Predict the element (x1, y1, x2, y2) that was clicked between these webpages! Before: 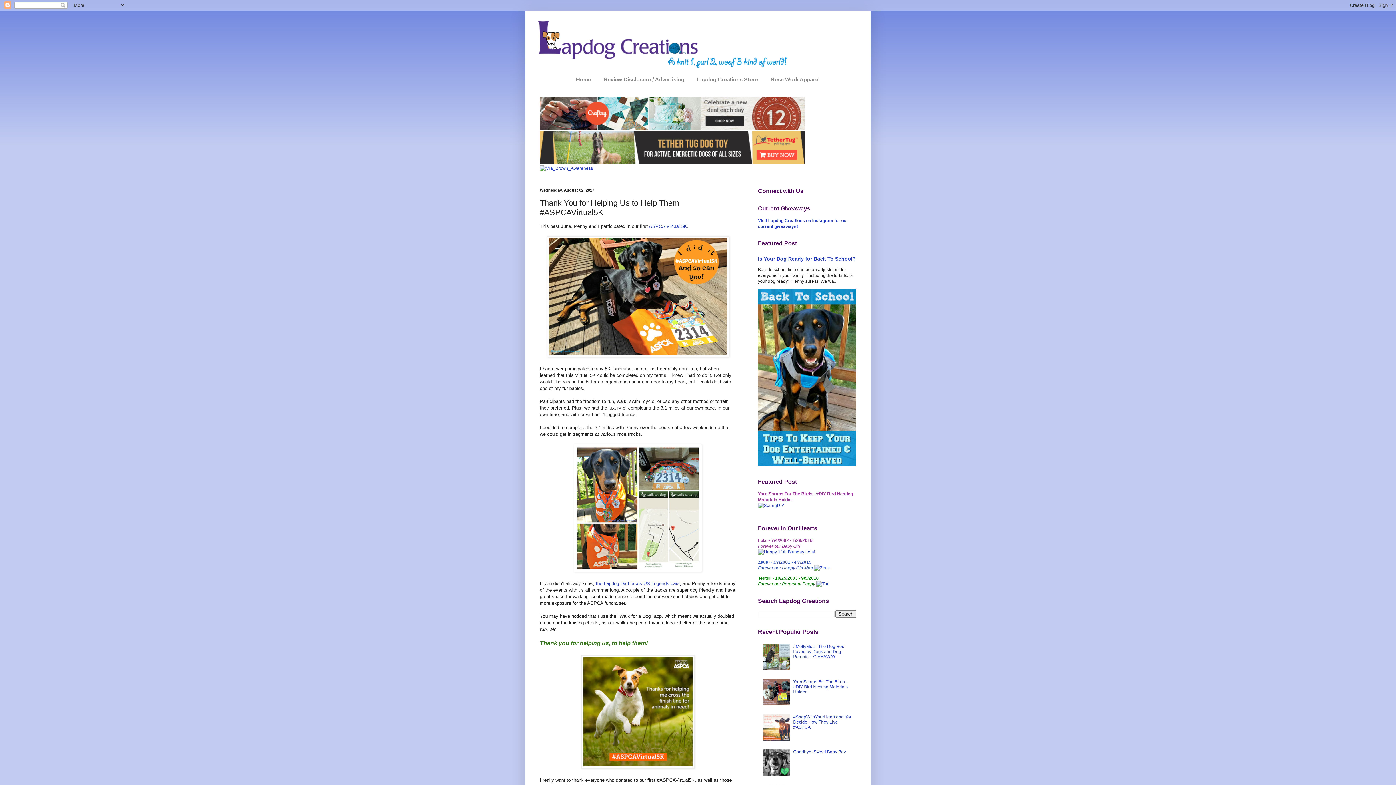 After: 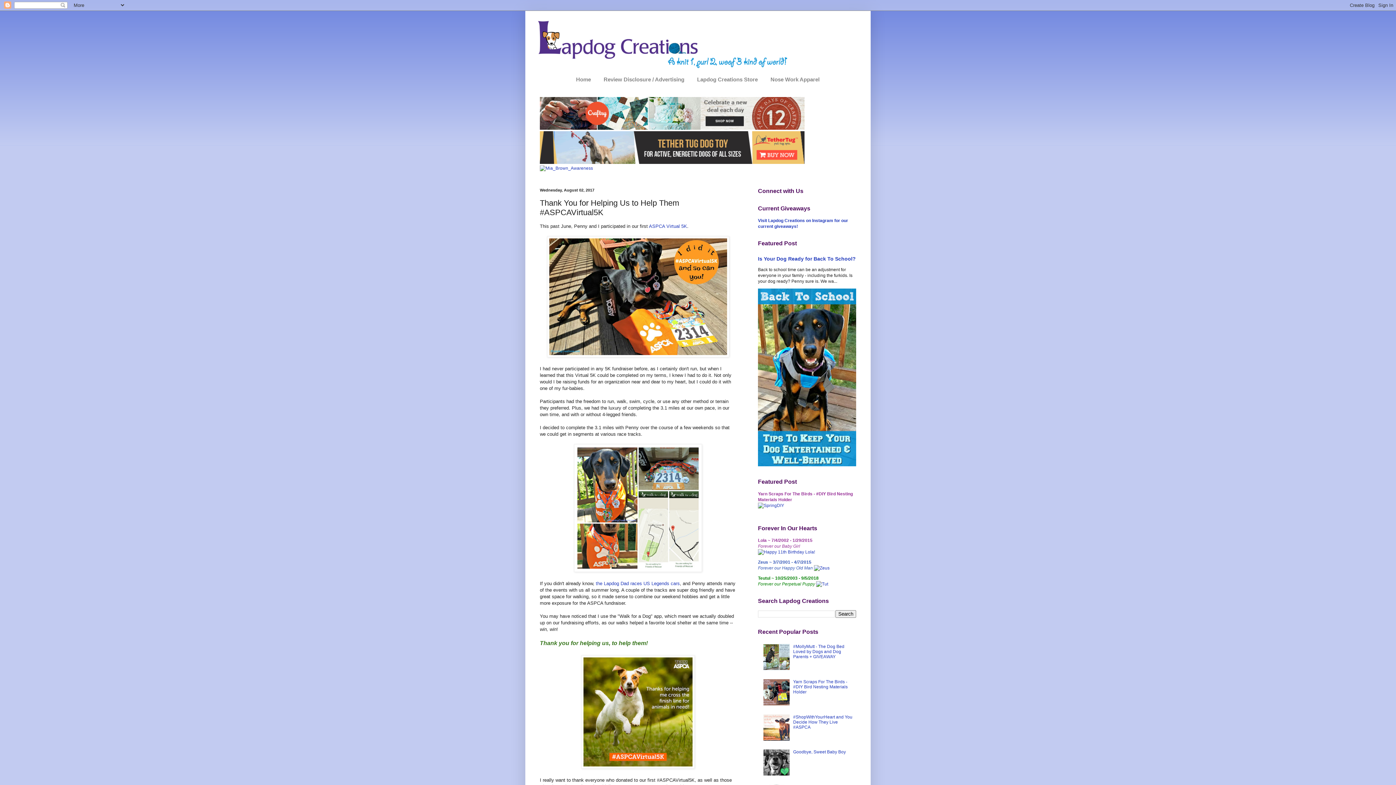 Action: bbox: (540, 160, 804, 165)